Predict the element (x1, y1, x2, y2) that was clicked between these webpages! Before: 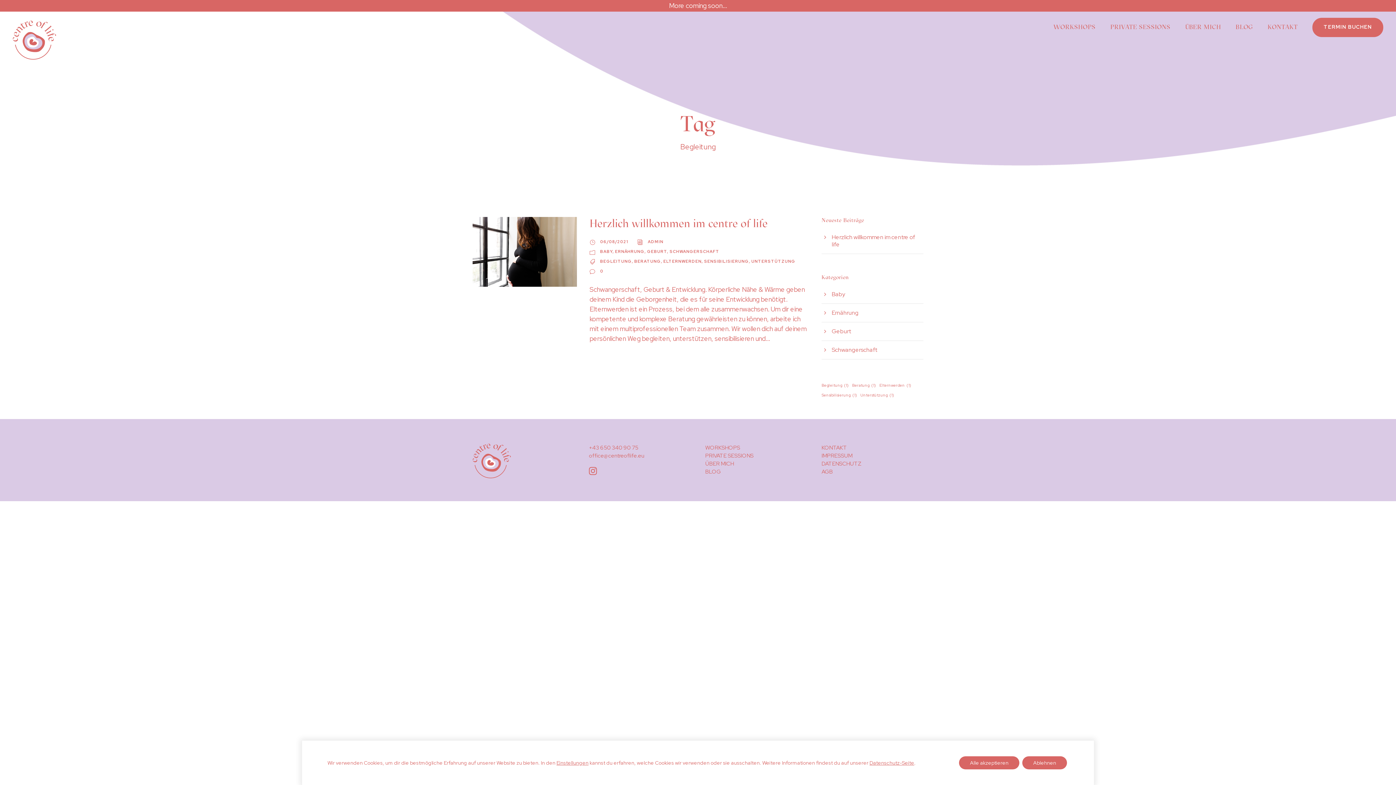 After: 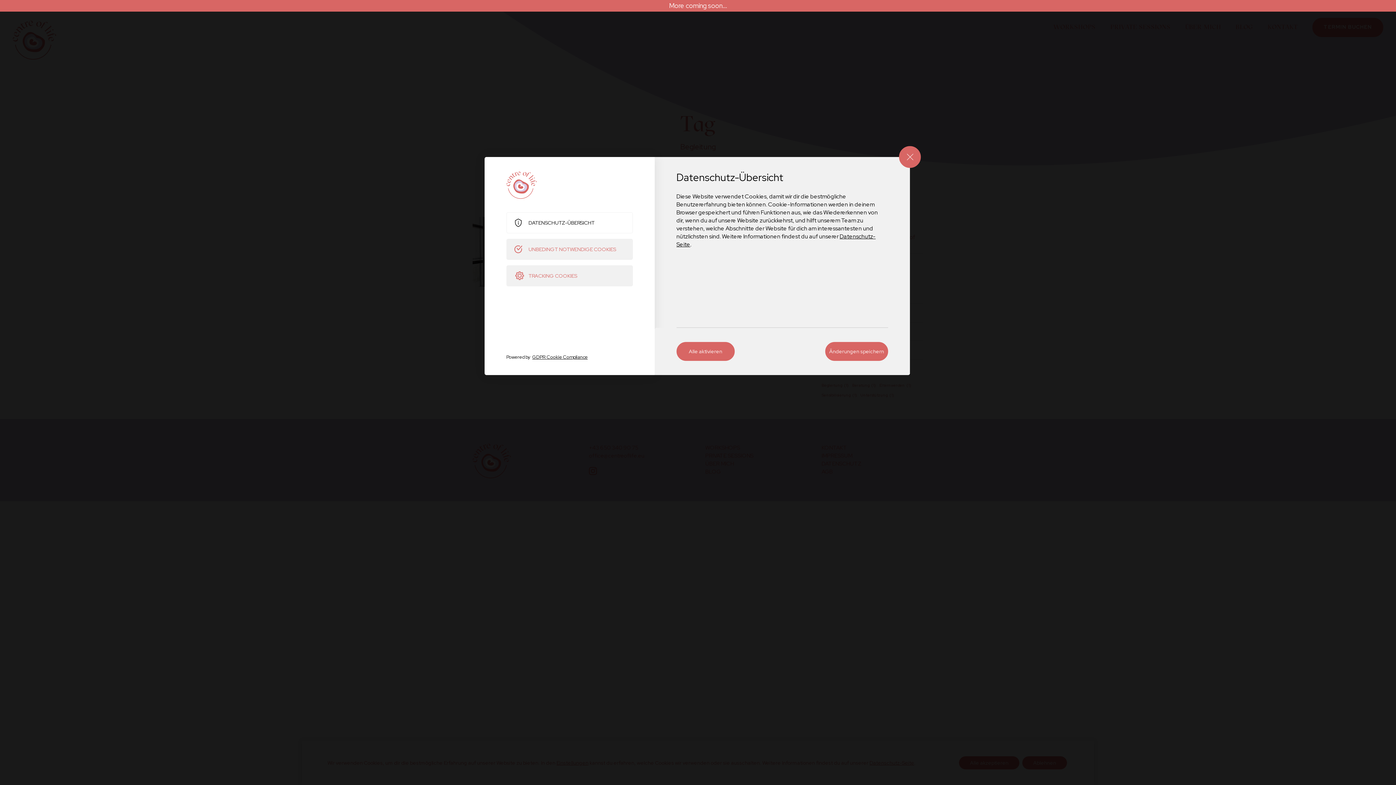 Action: label: Einstellungen bbox: (556, 760, 588, 766)